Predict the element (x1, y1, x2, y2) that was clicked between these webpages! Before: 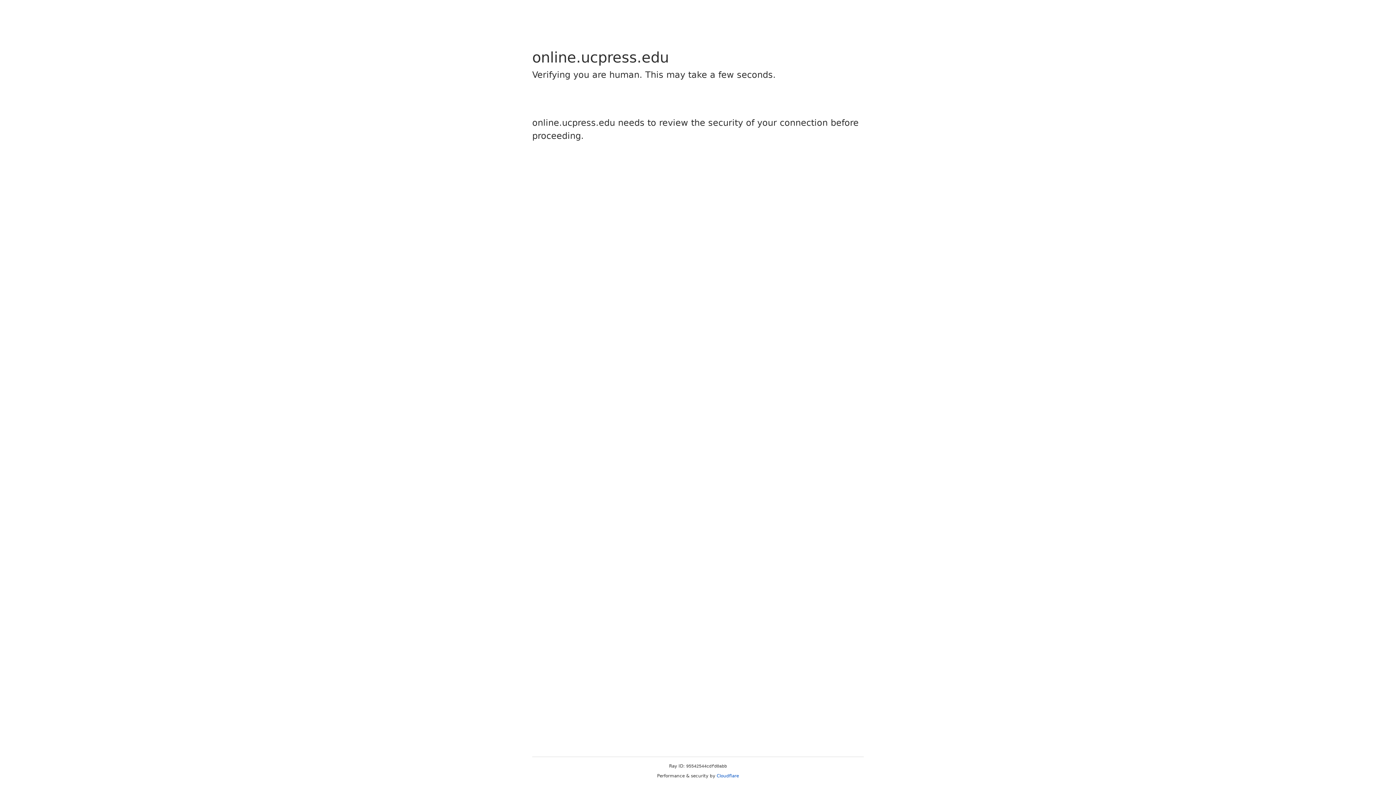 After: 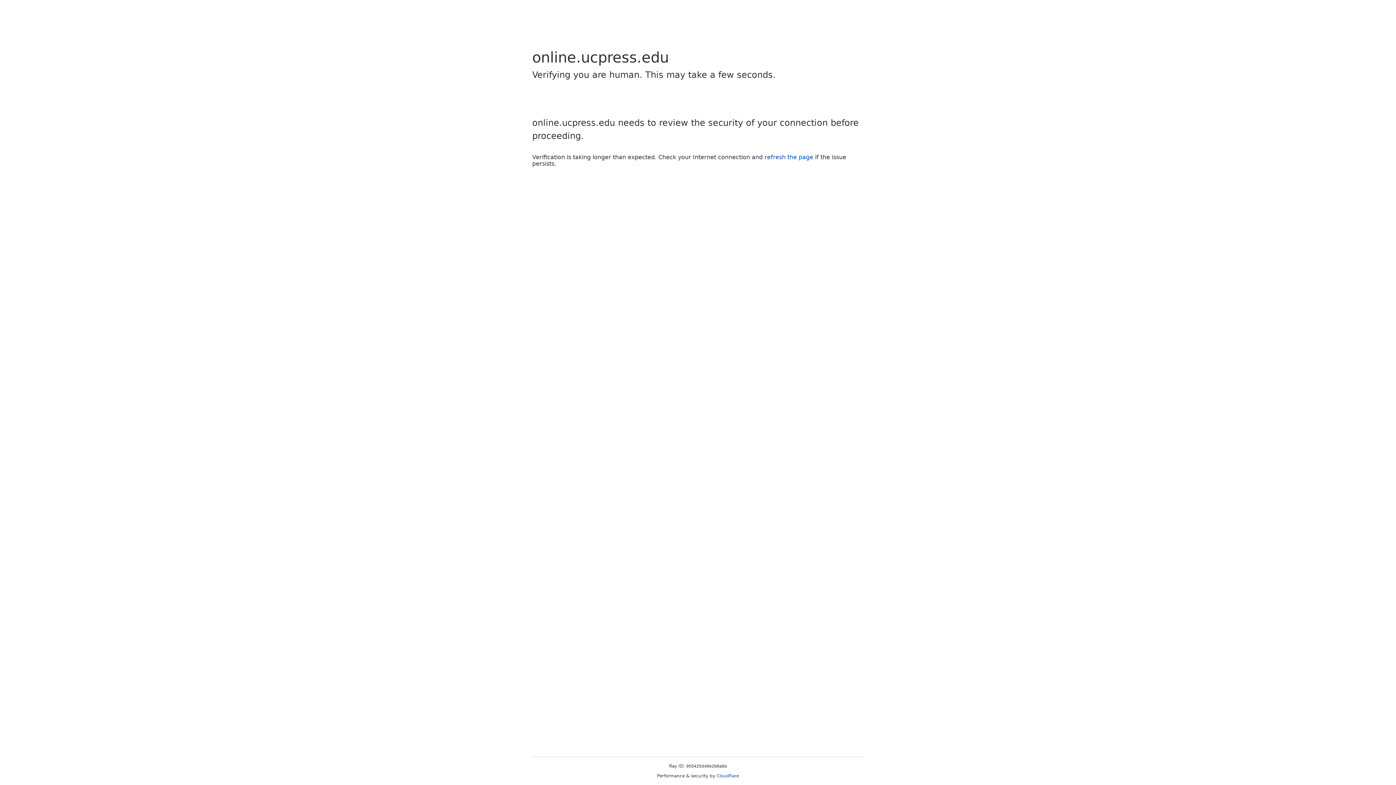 Action: label: Cloudflare bbox: (716, 773, 739, 778)